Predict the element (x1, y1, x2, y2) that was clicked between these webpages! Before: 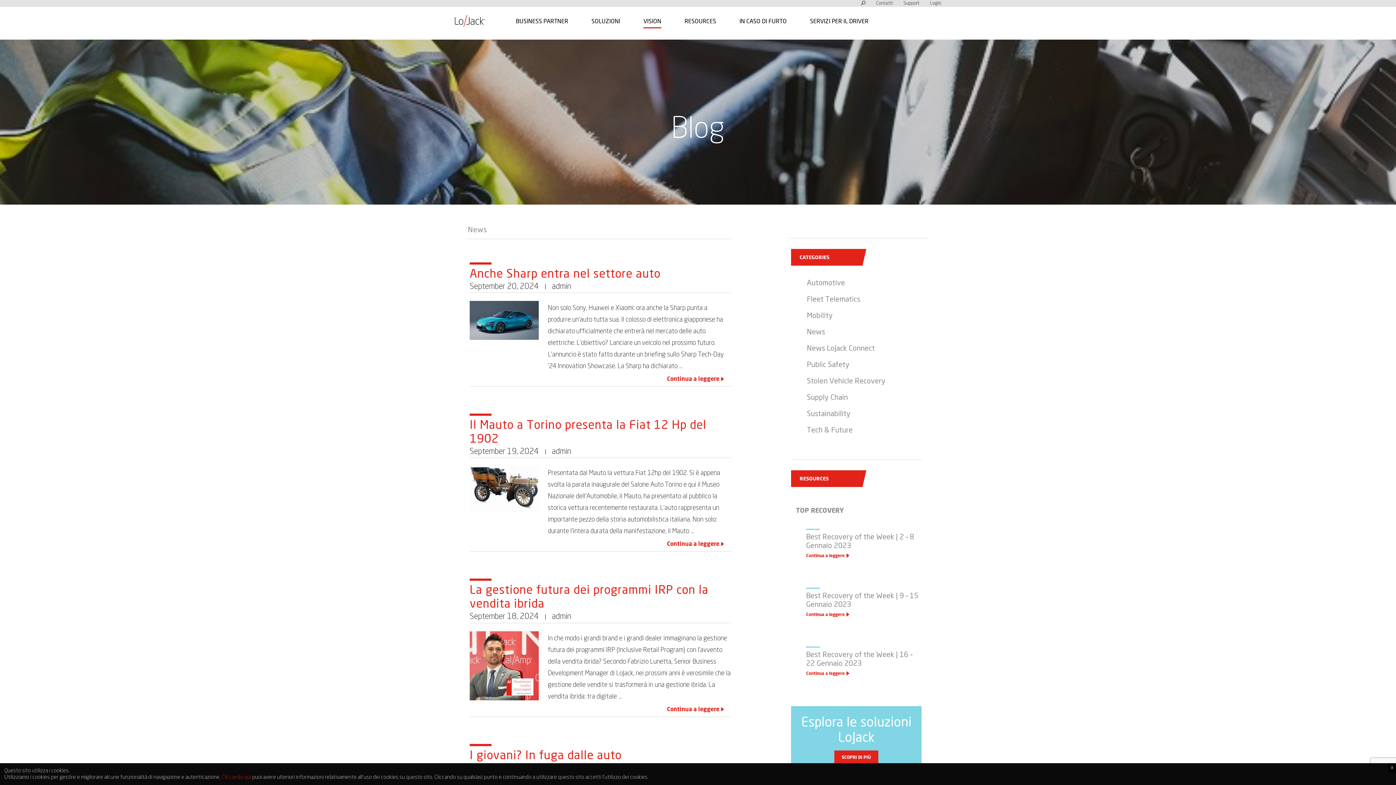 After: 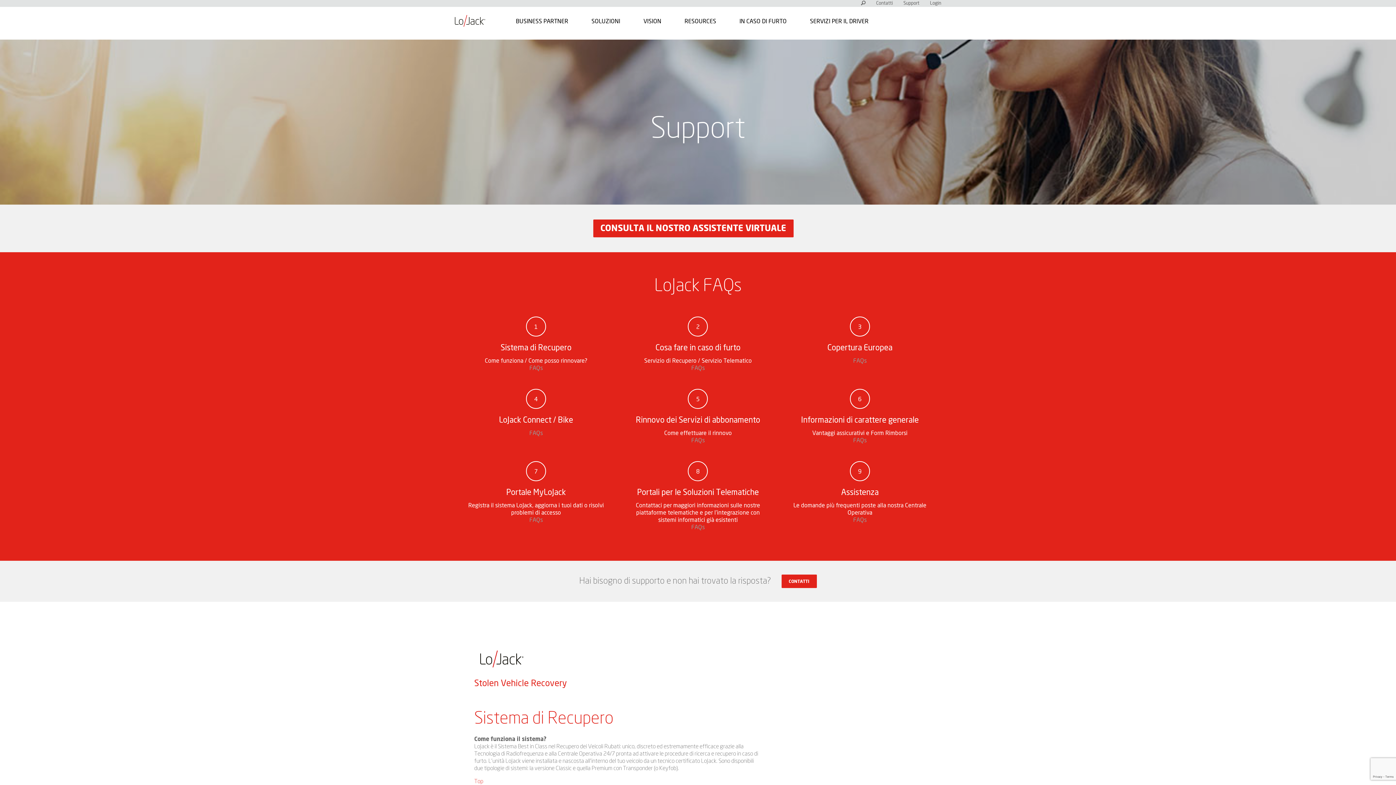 Action: bbox: (903, 1, 919, 5) label: Support